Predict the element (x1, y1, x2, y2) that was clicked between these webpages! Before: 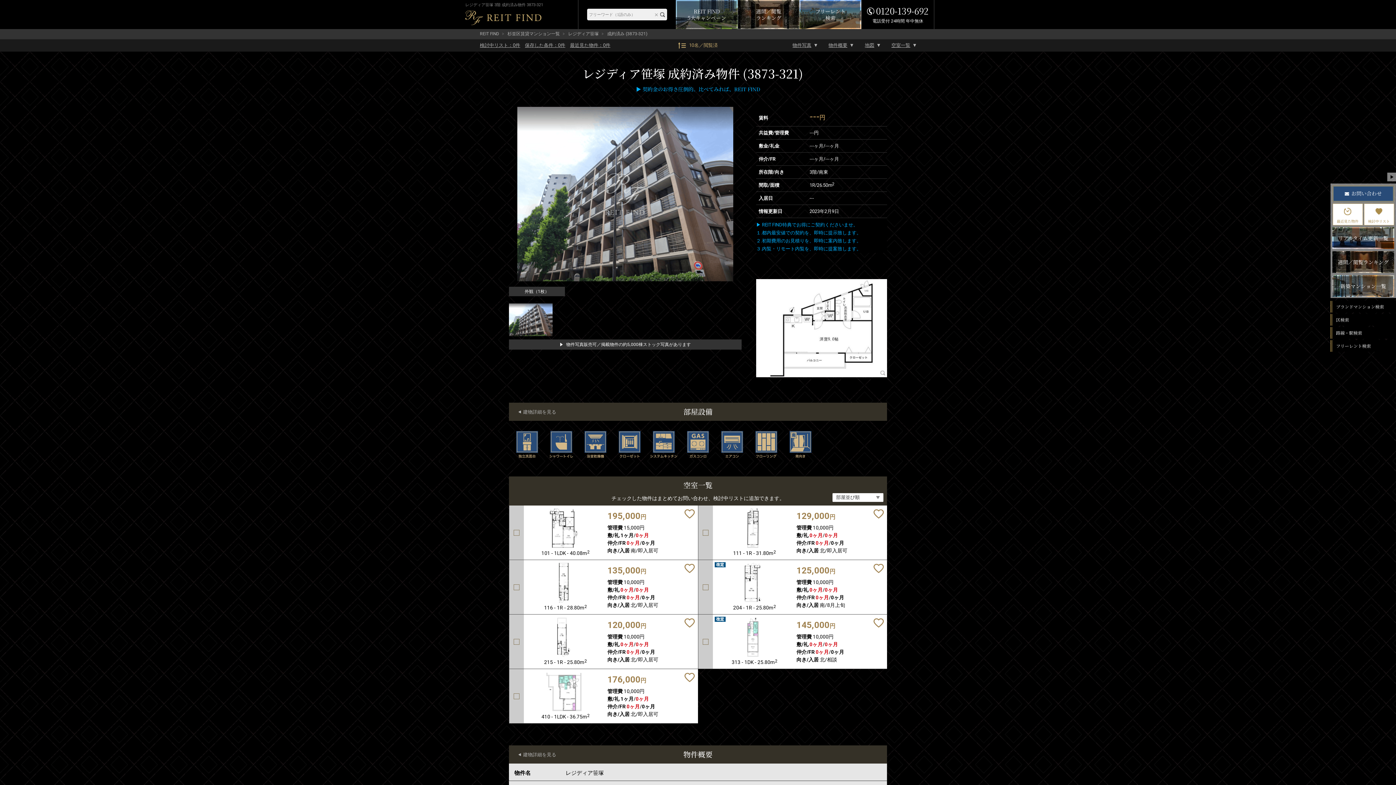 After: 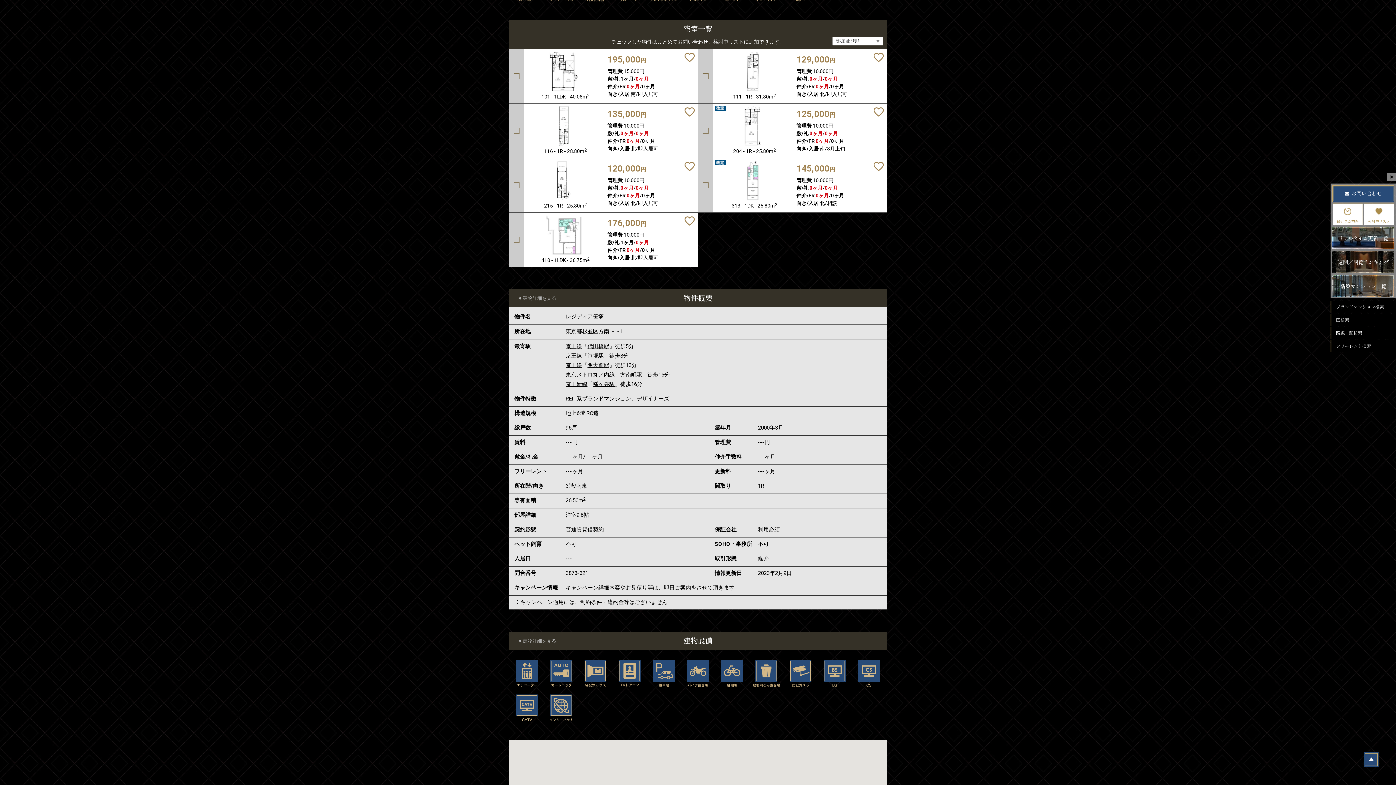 Action: label: 空室一覧 bbox: (884, 39, 916, 51)